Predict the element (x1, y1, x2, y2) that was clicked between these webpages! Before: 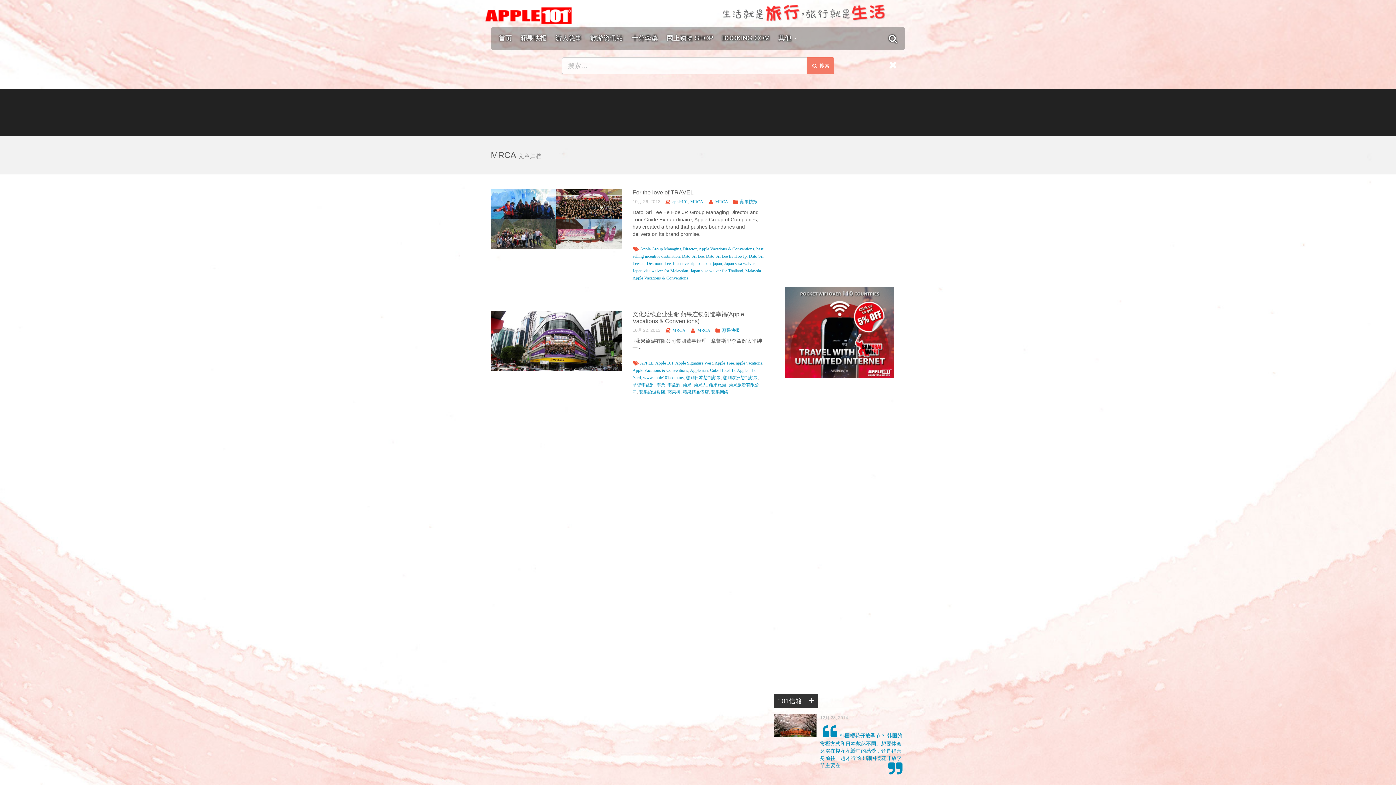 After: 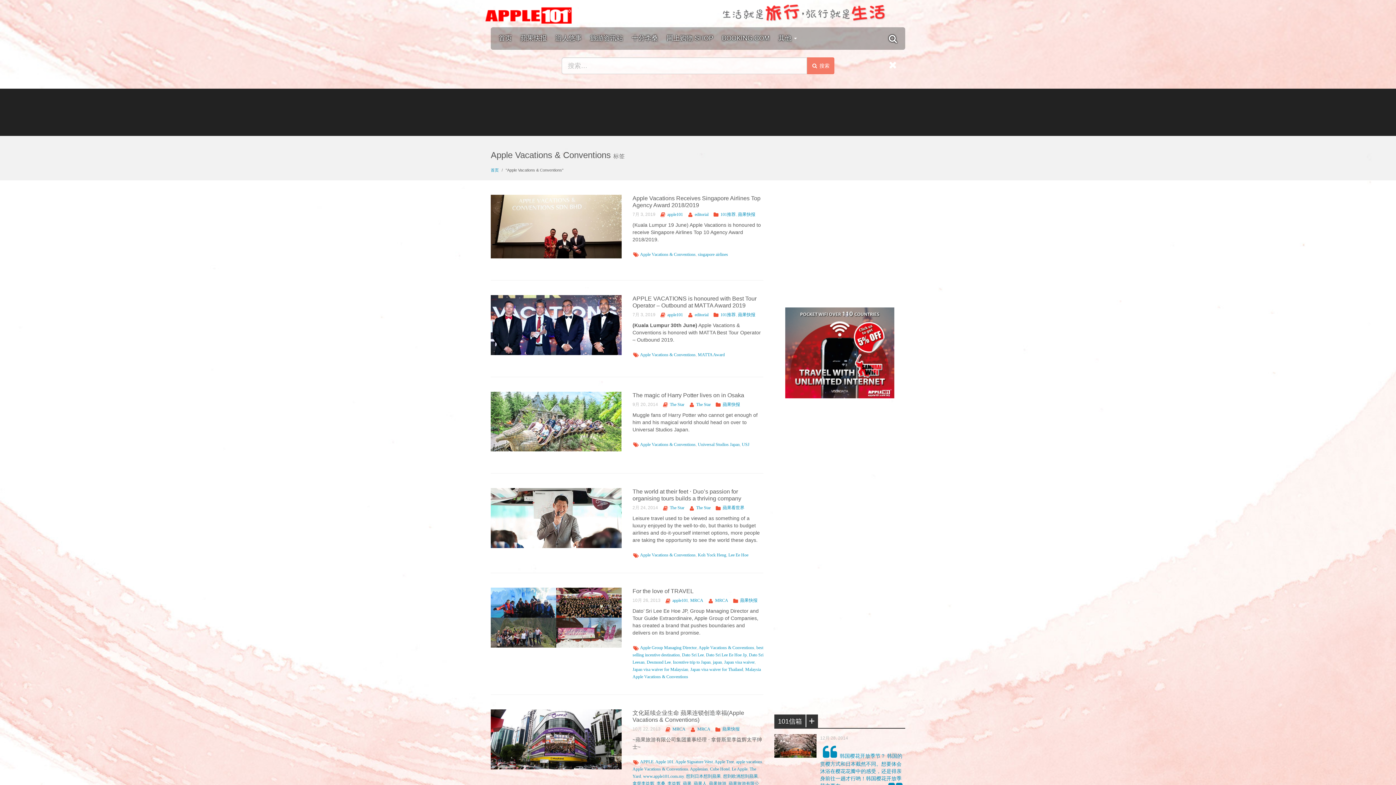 Action: bbox: (632, 368, 688, 373) label: Apple Vacations & Conventions